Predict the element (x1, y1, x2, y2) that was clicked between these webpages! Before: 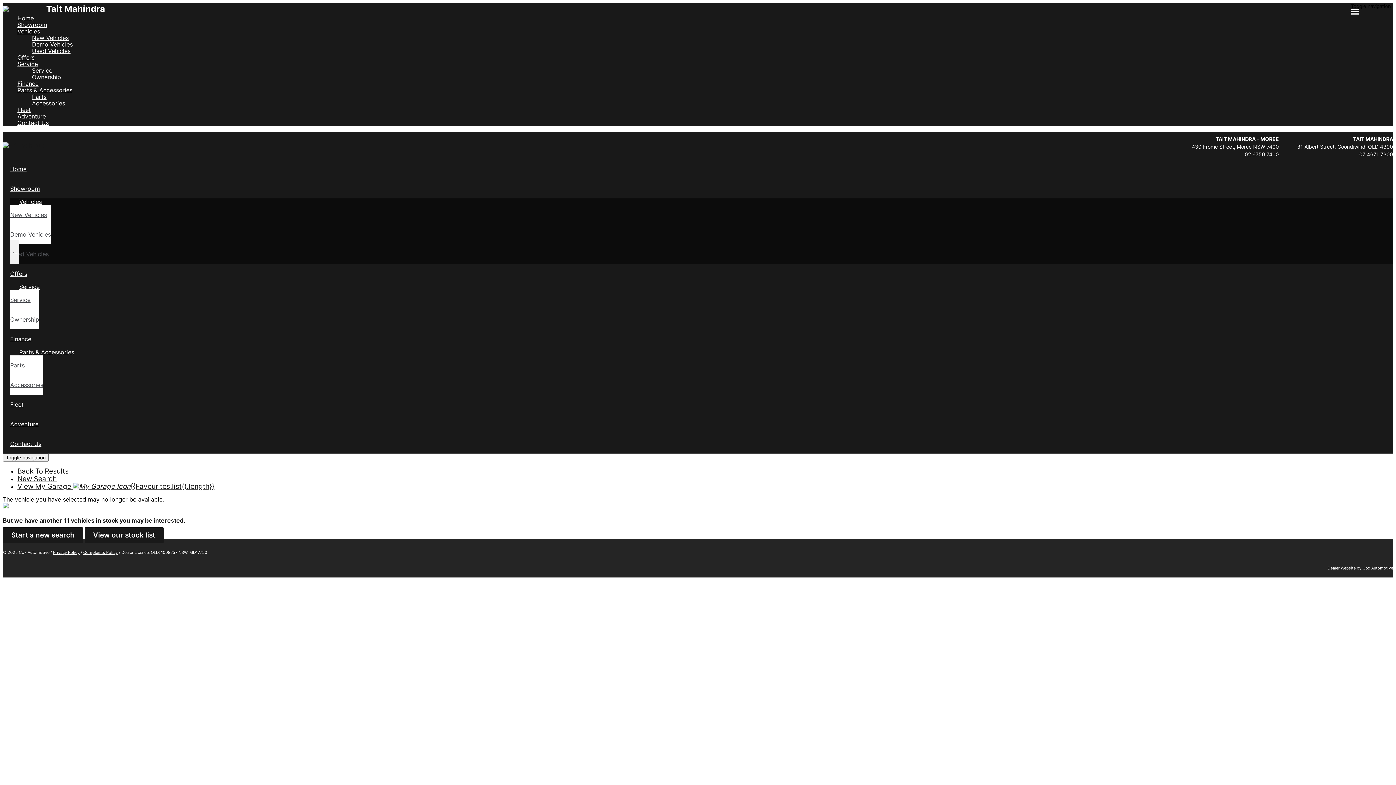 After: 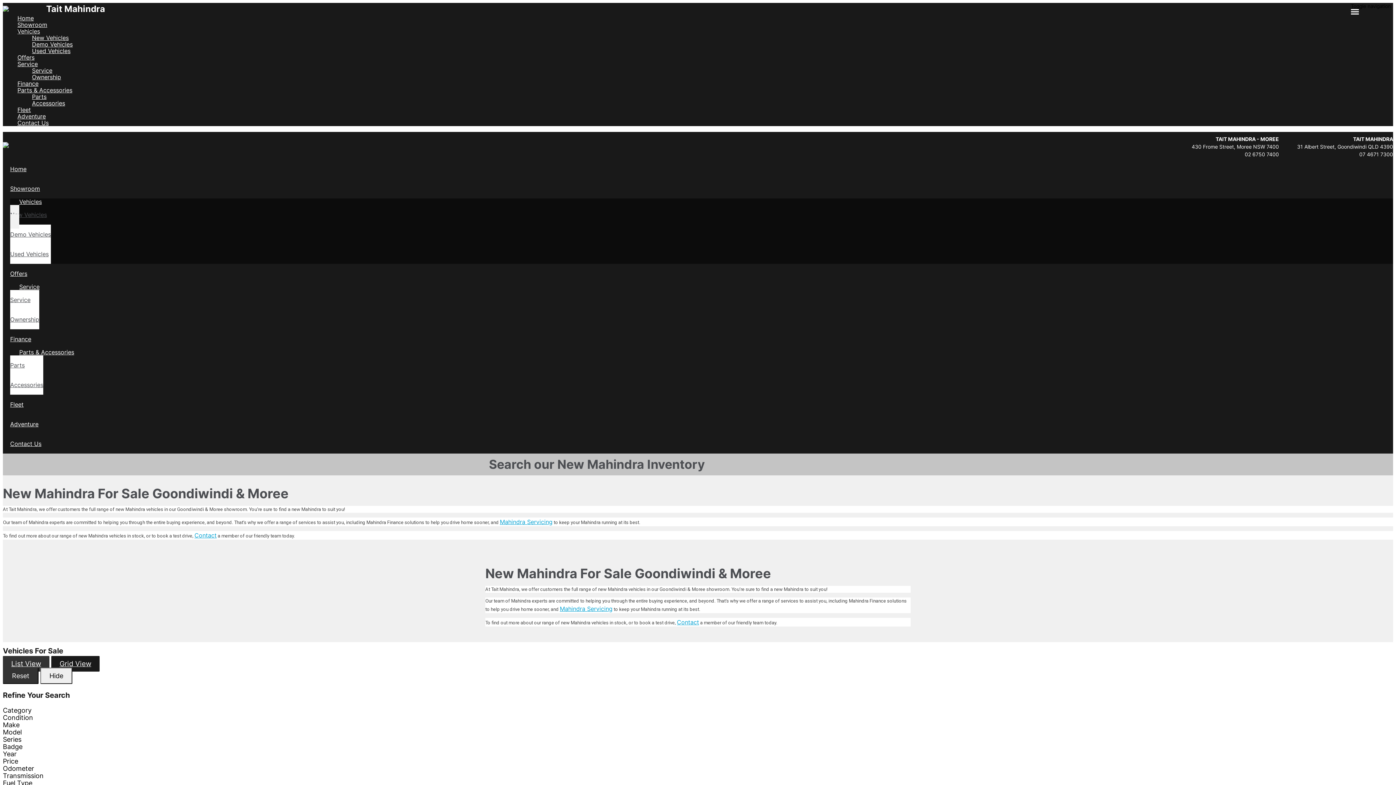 Action: label: New Vehicles bbox: (32, 34, 1393, 41)